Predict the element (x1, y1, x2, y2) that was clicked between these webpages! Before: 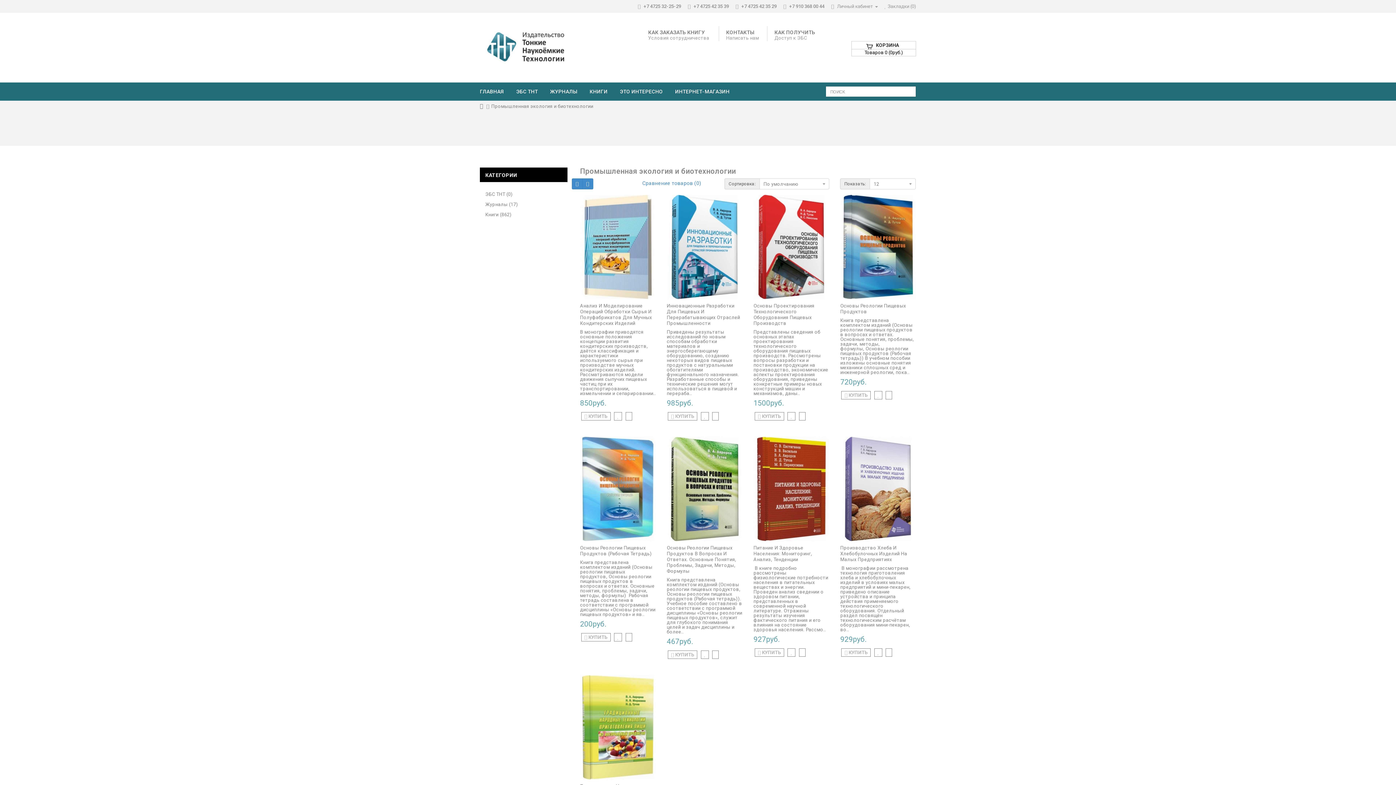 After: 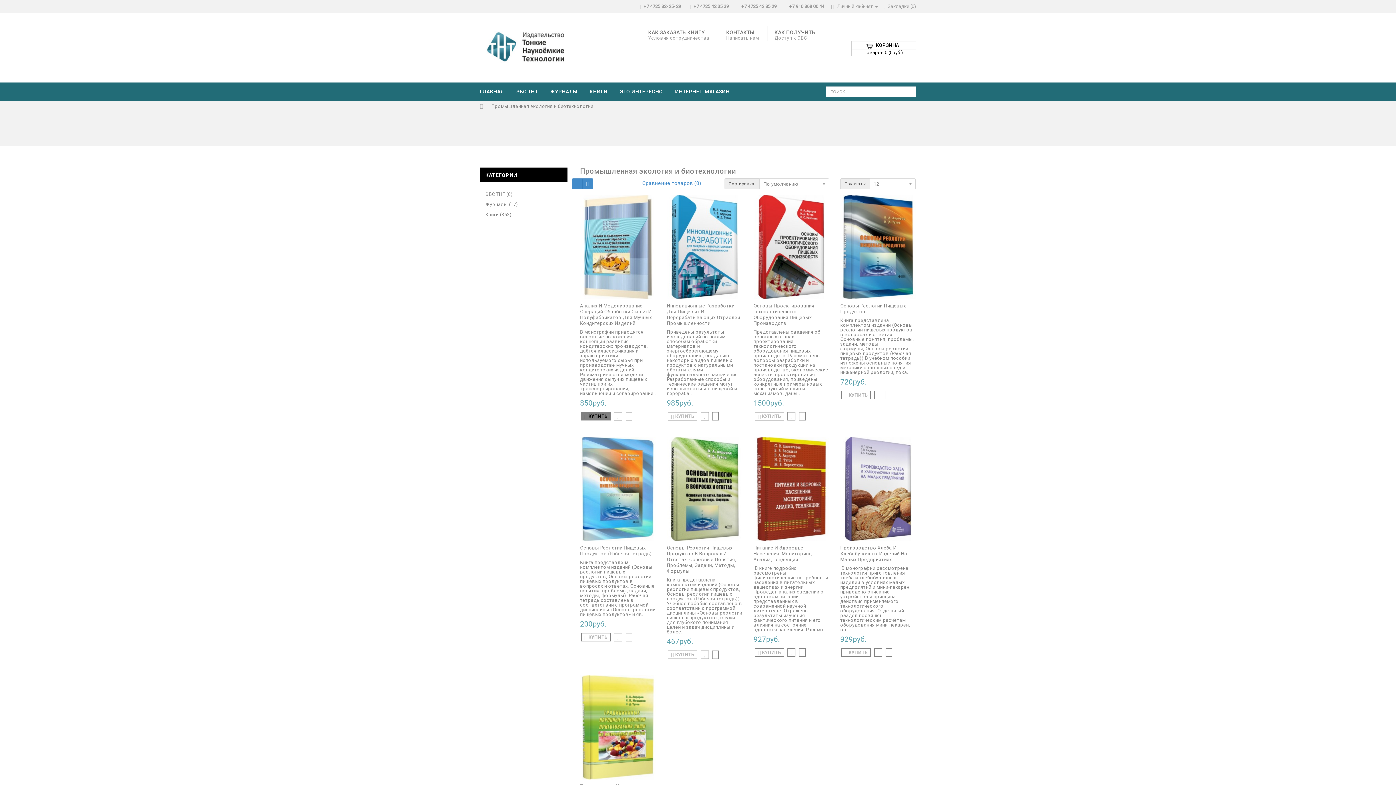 Action: label:  КУПИТЬ bbox: (581, 412, 610, 420)